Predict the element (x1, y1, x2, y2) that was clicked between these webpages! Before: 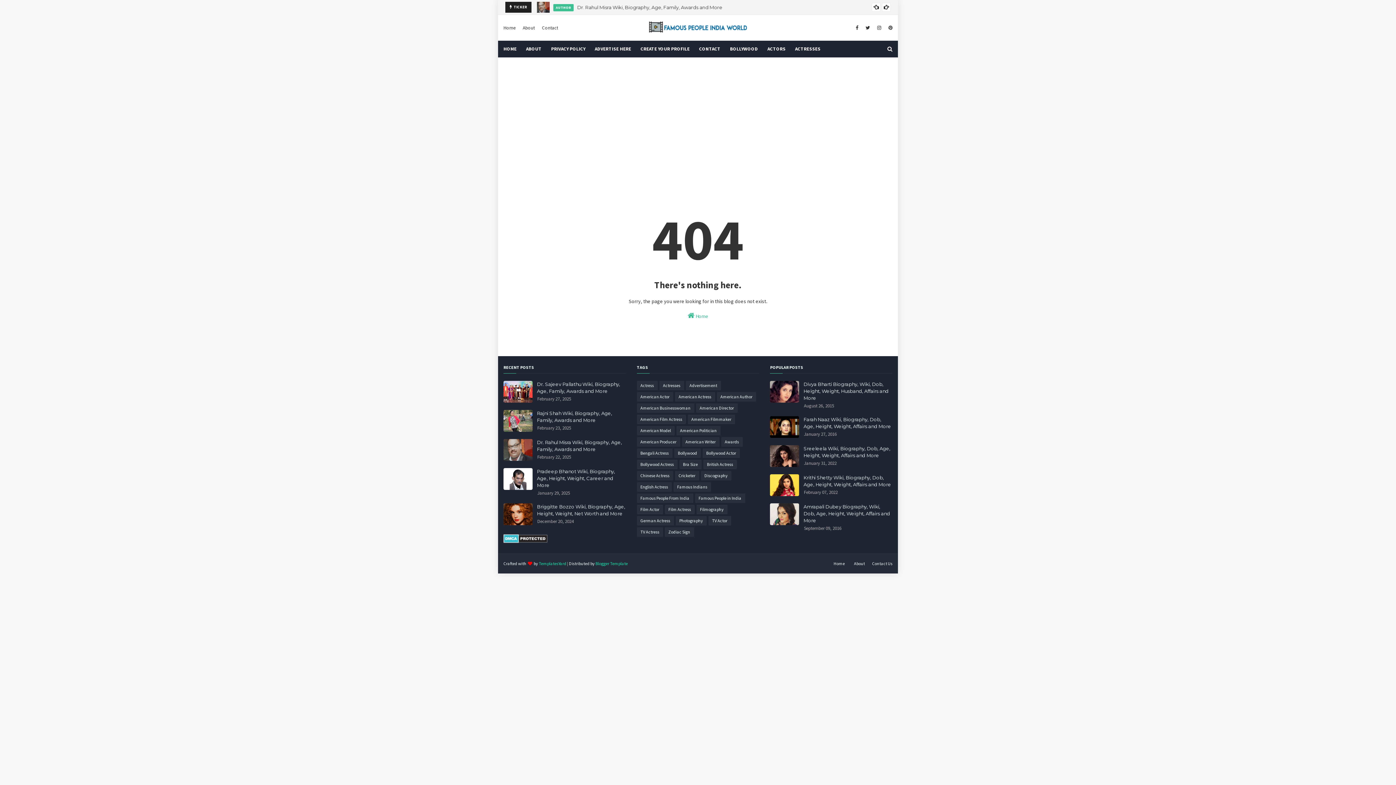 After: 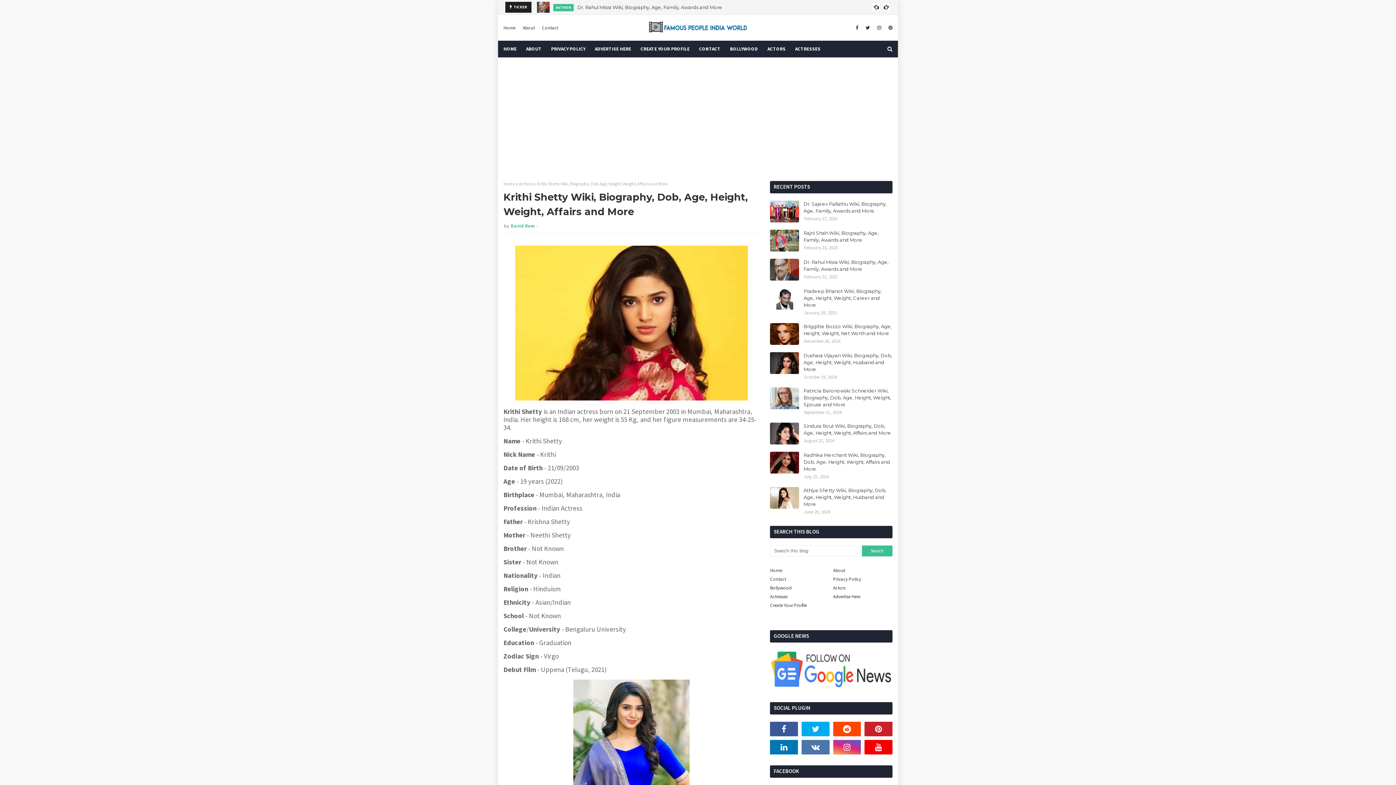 Action: label: Krithi Shetty Wiki, Biography, Dob, Age, Height, Weight, Affairs and More bbox: (803, 474, 892, 488)